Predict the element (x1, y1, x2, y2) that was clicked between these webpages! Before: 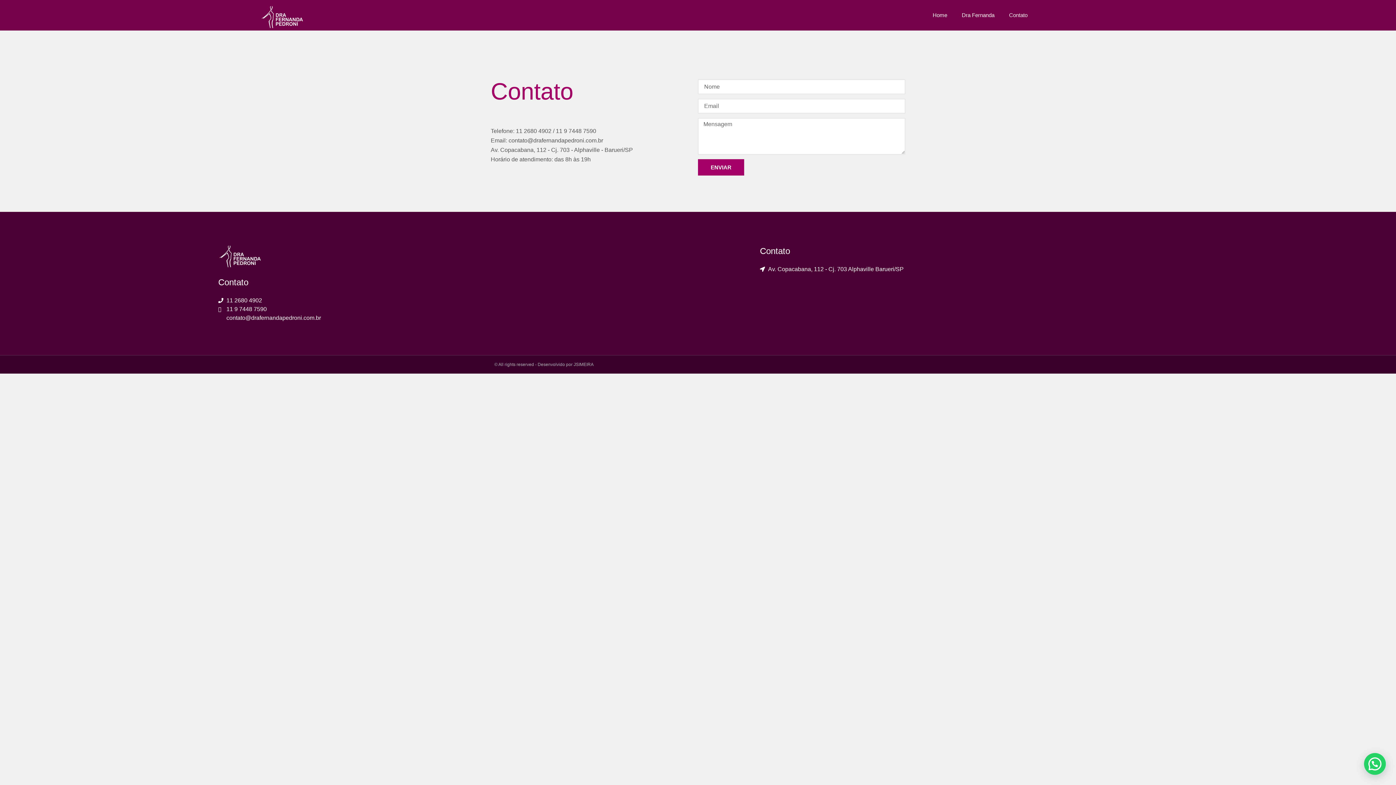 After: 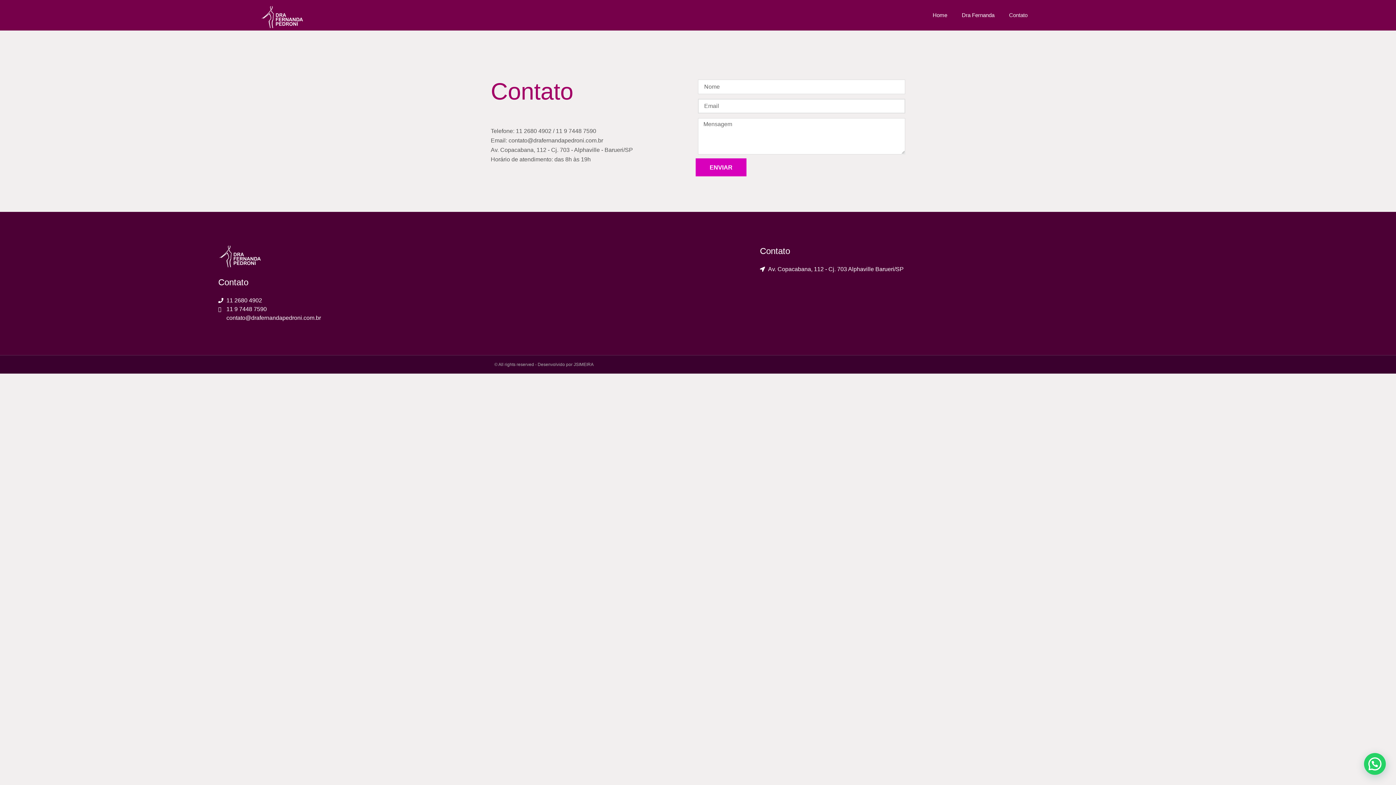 Action: bbox: (698, 159, 744, 175) label: ENVIAR